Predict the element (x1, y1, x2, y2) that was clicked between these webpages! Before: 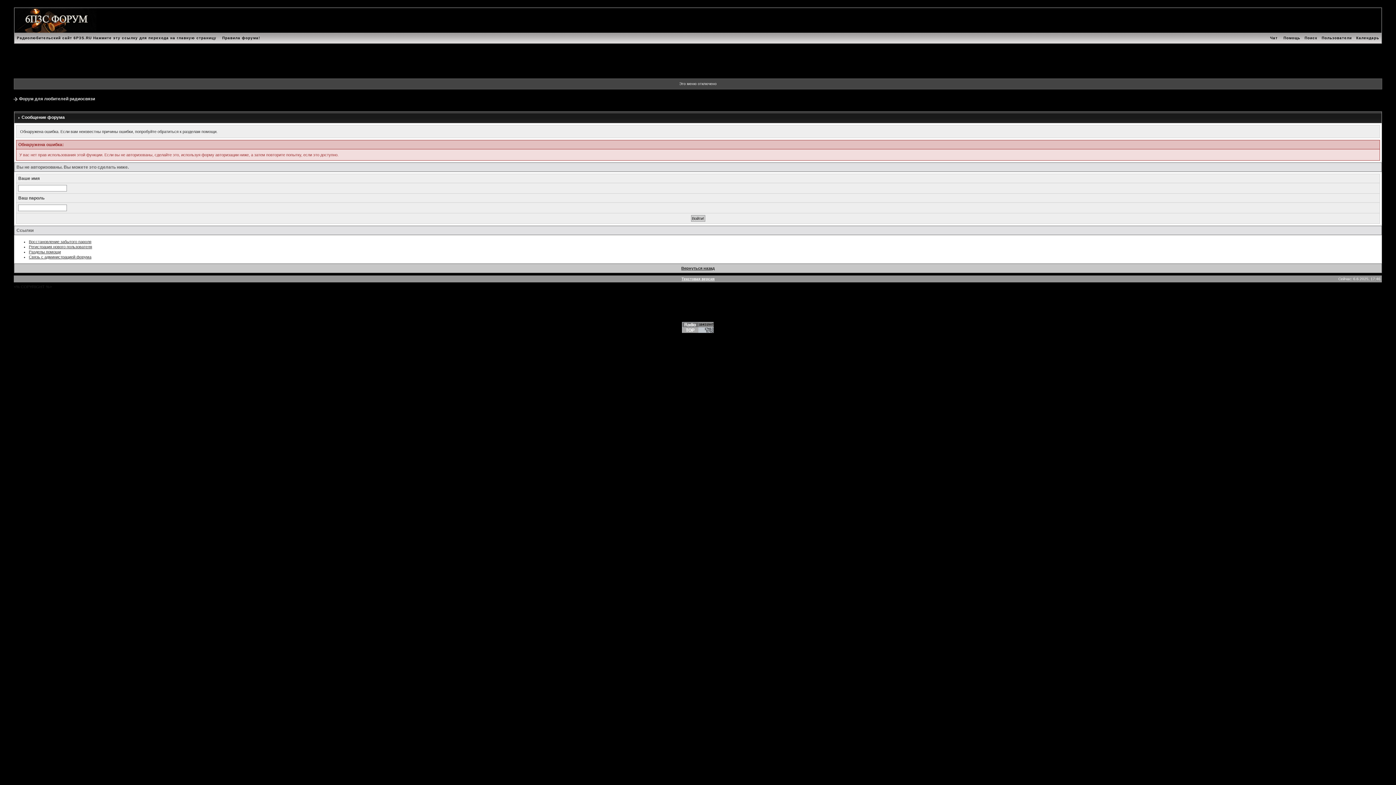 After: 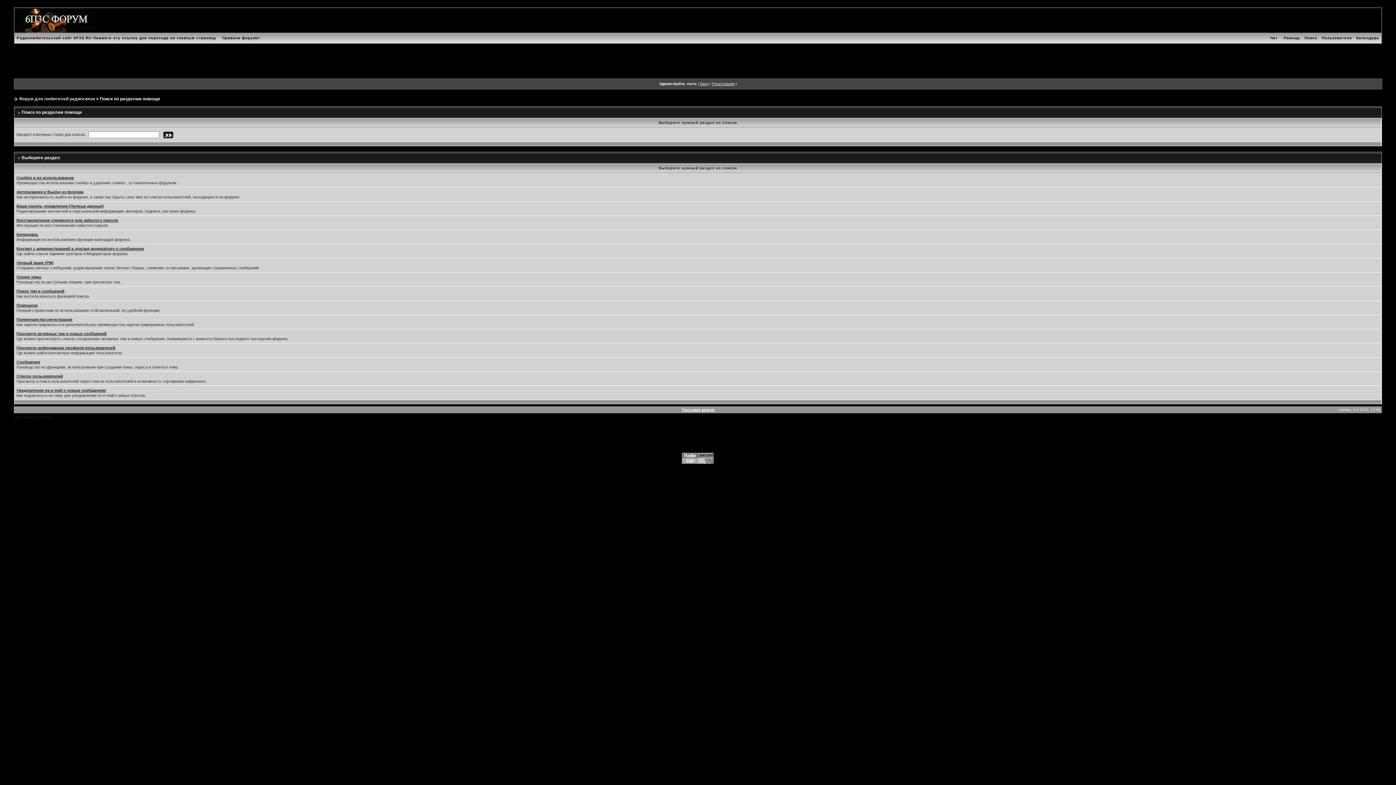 Action: bbox: (1281, 36, 1302, 40) label: Помощь